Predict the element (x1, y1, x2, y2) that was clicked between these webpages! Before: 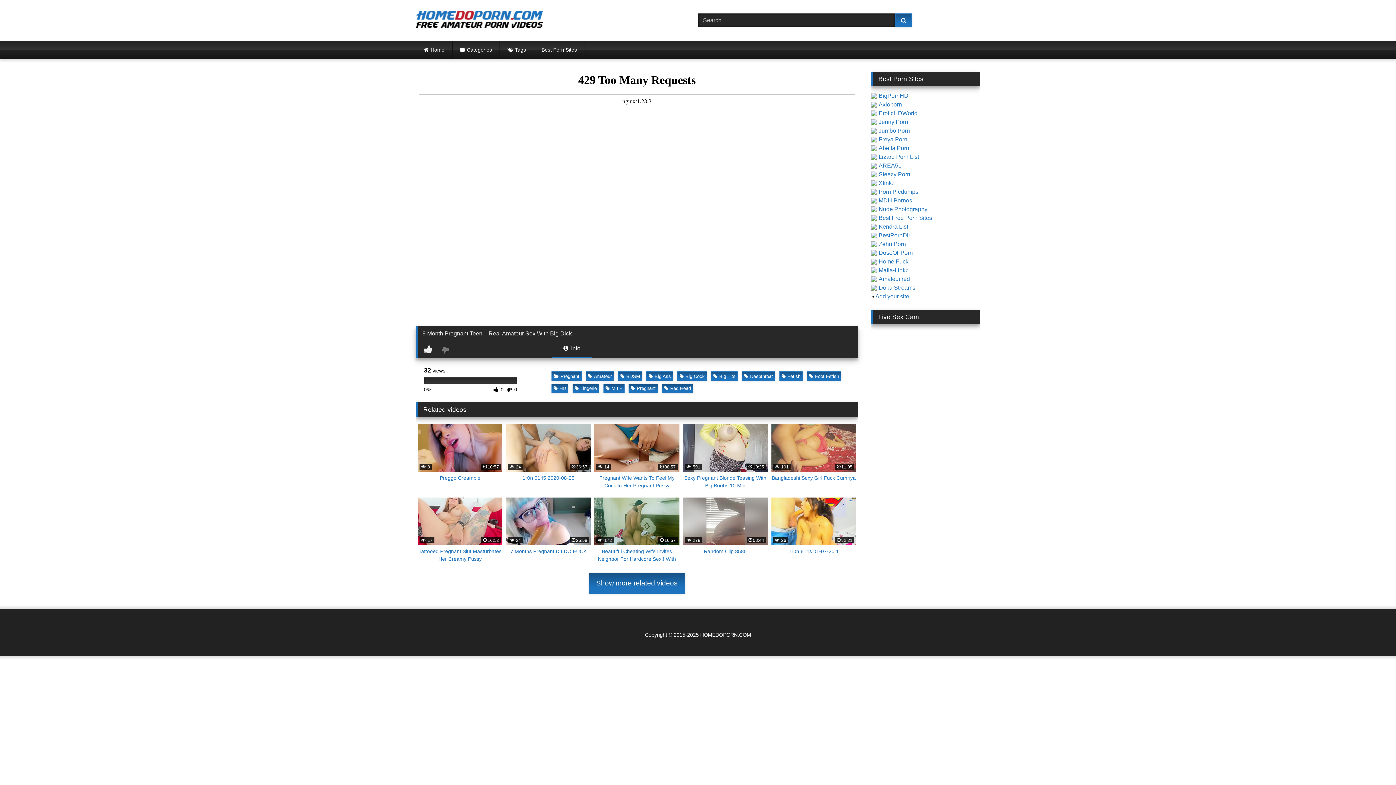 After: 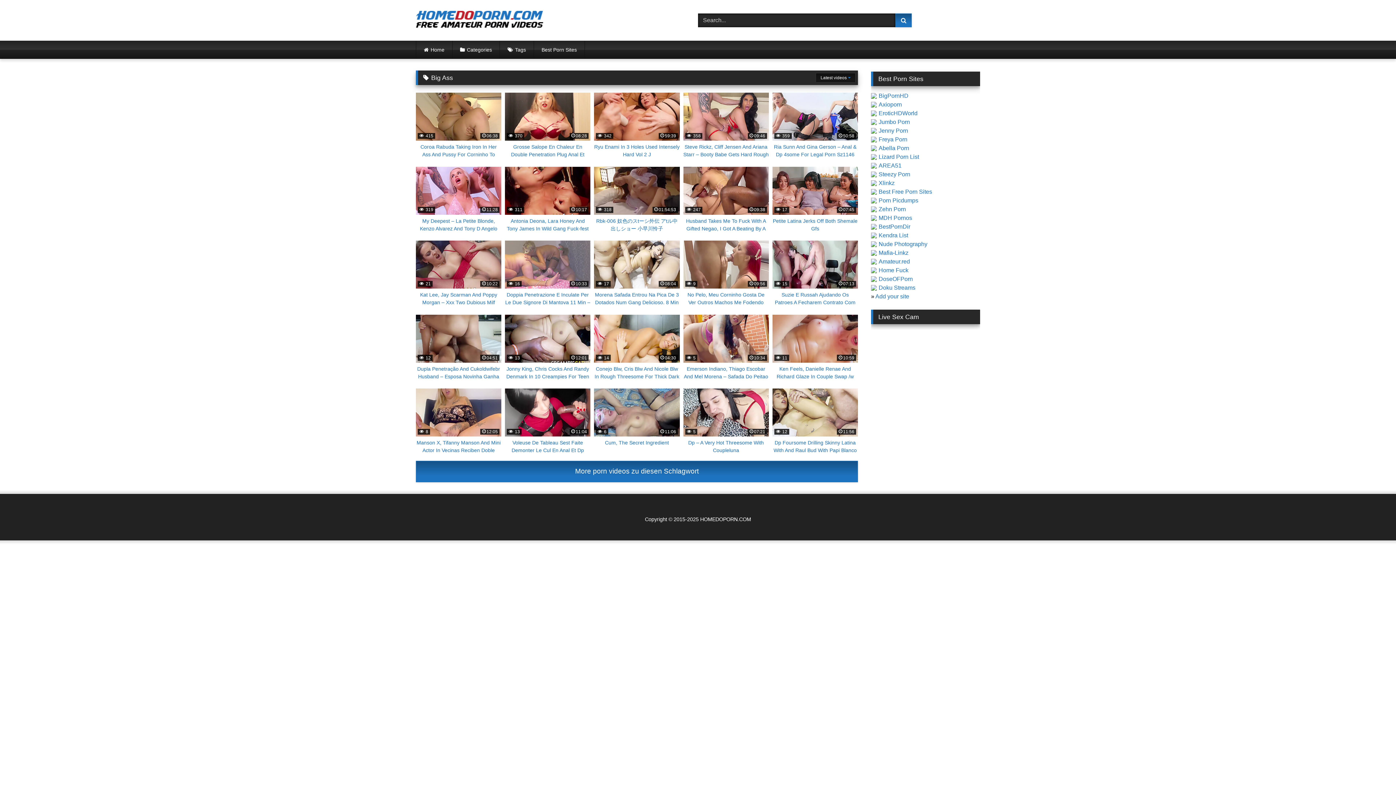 Action: bbox: (646, 371, 673, 381) label: Big Ass